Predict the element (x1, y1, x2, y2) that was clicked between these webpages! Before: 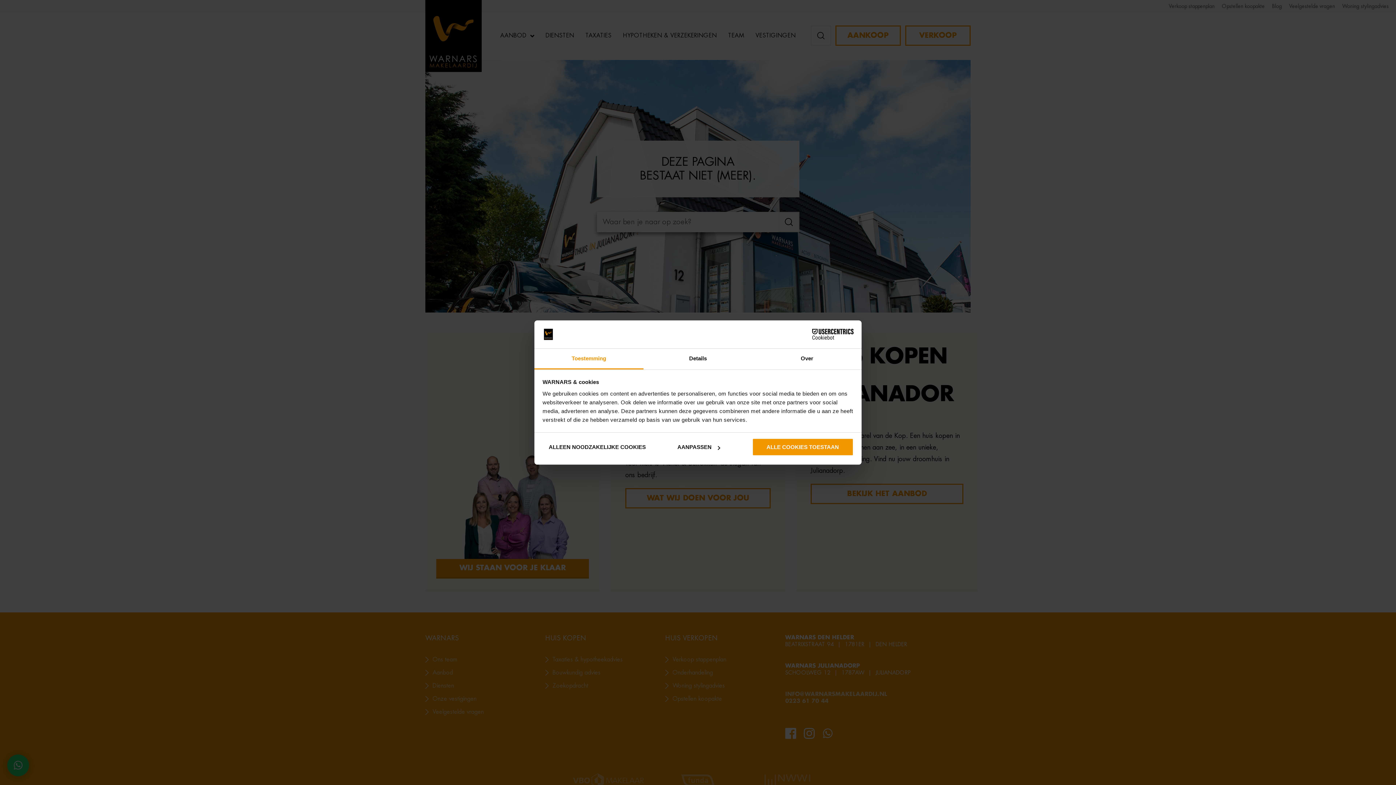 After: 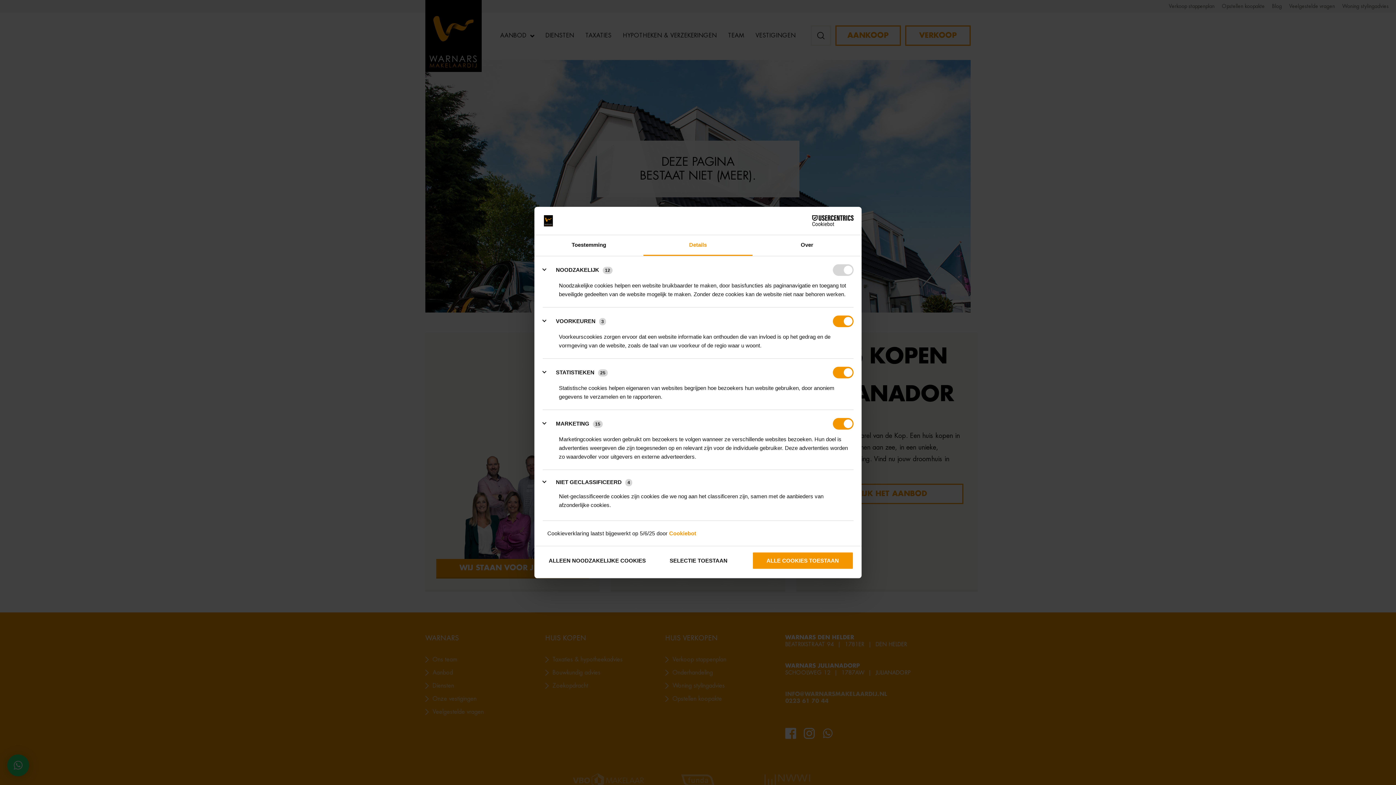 Action: label: Details bbox: (643, 348, 752, 369)